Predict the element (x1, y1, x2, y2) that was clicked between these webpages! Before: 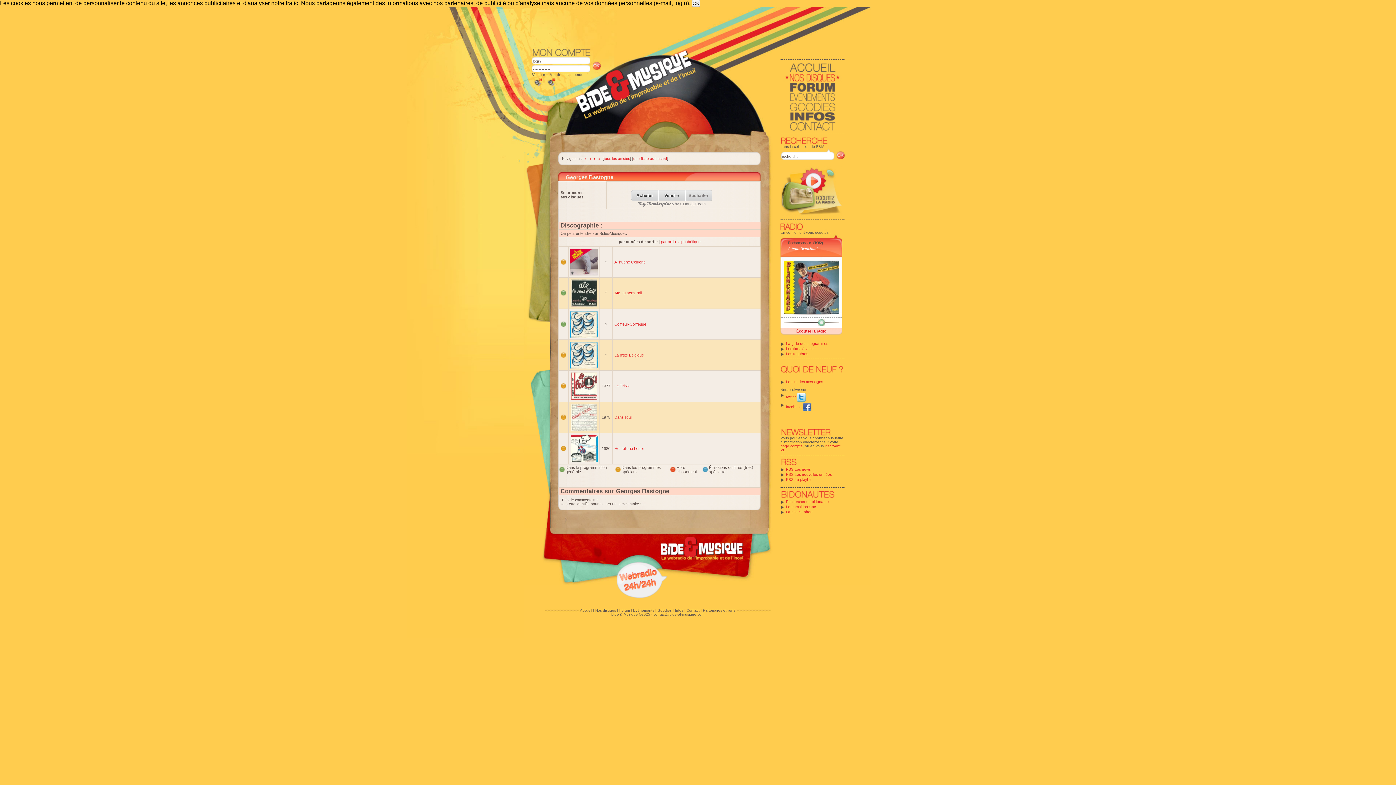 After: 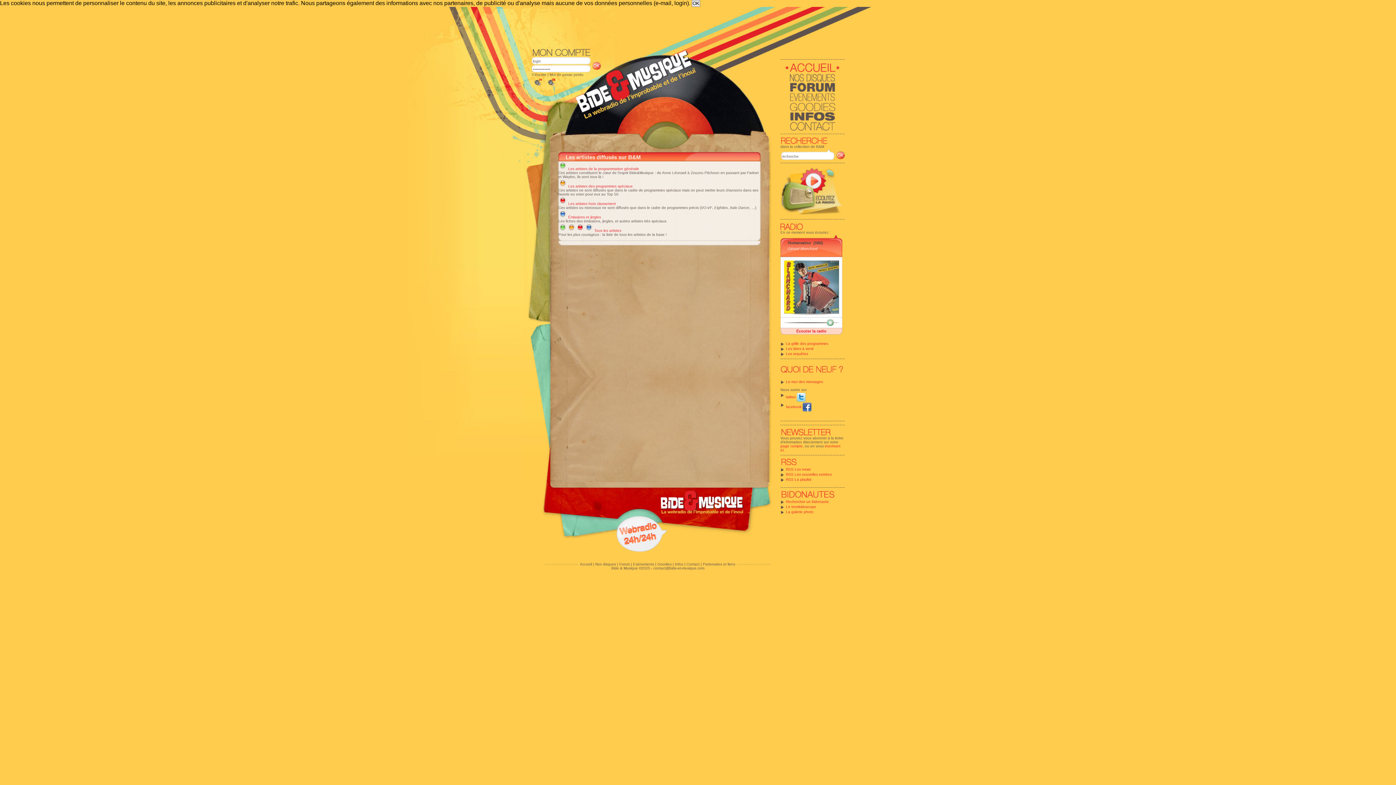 Action: bbox: (604, 156, 630, 160) label: tous les artistes